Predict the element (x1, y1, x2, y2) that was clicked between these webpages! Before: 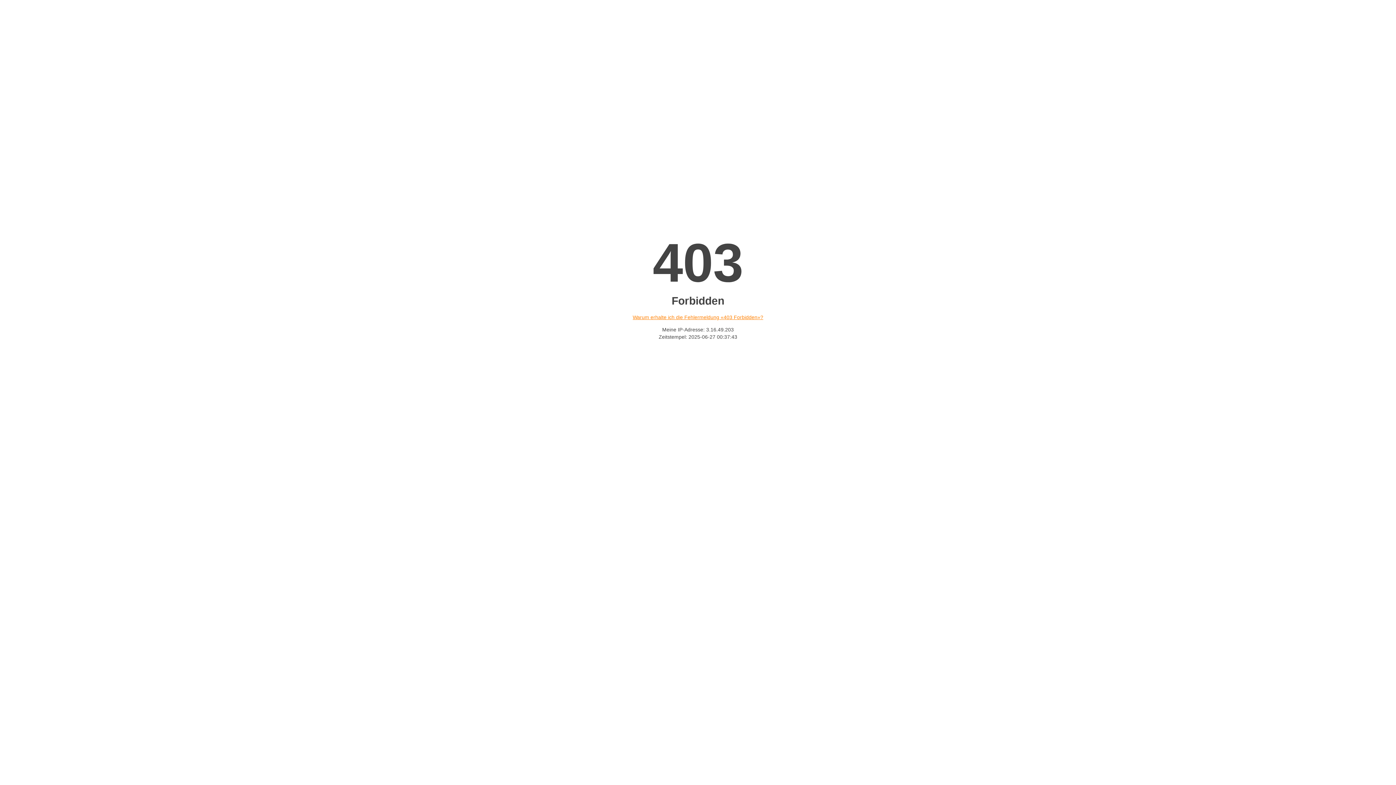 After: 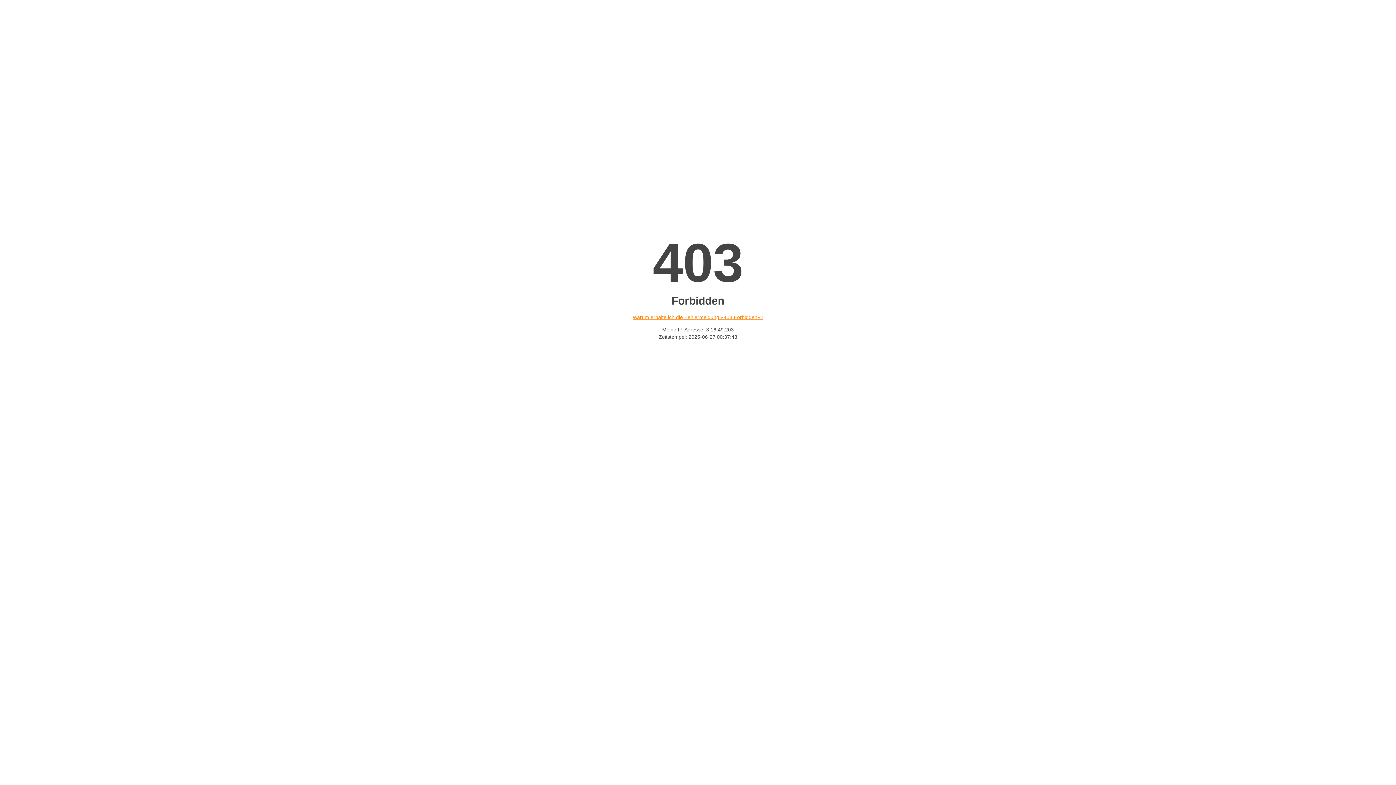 Action: label: Warum erhalte ich die Fehlermeldung «403 Forbidden»? bbox: (632, 314, 763, 320)